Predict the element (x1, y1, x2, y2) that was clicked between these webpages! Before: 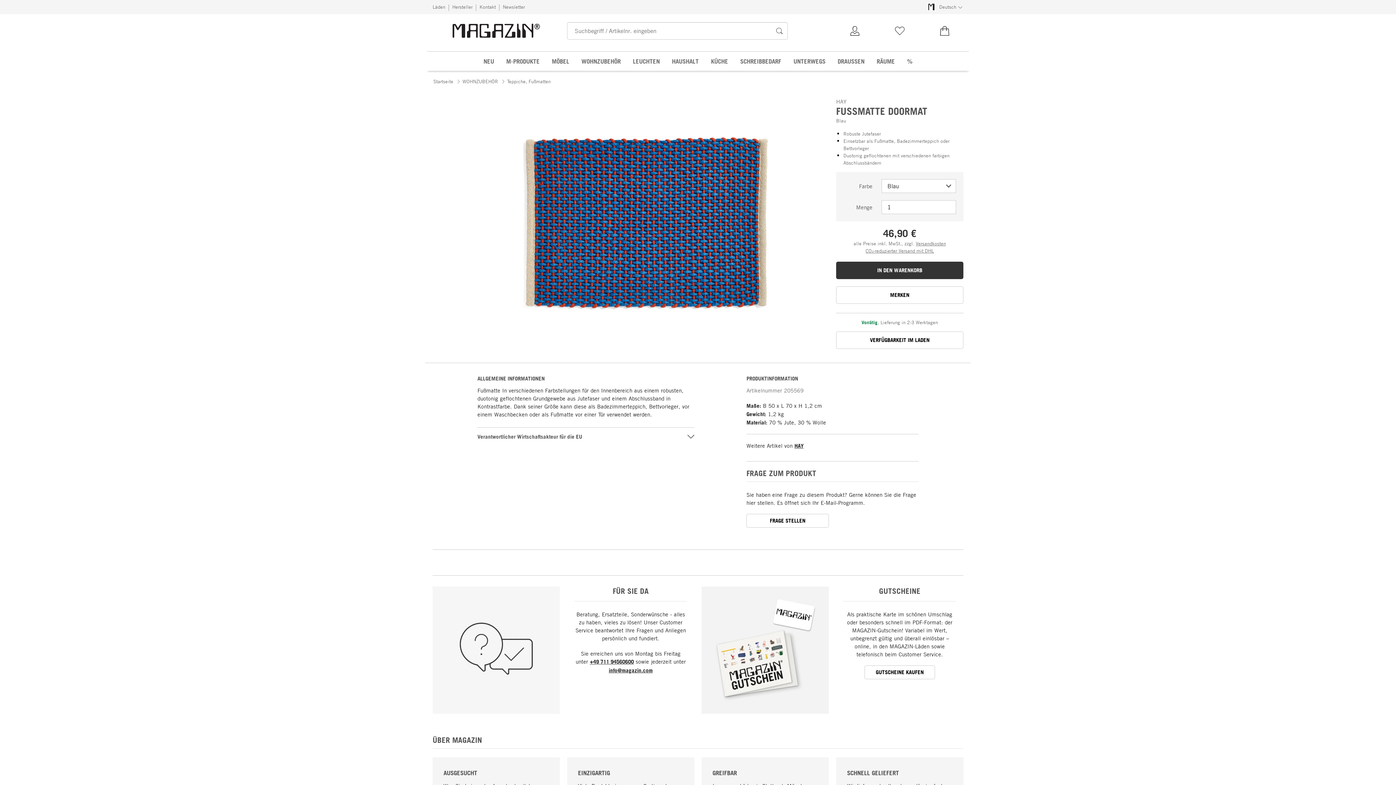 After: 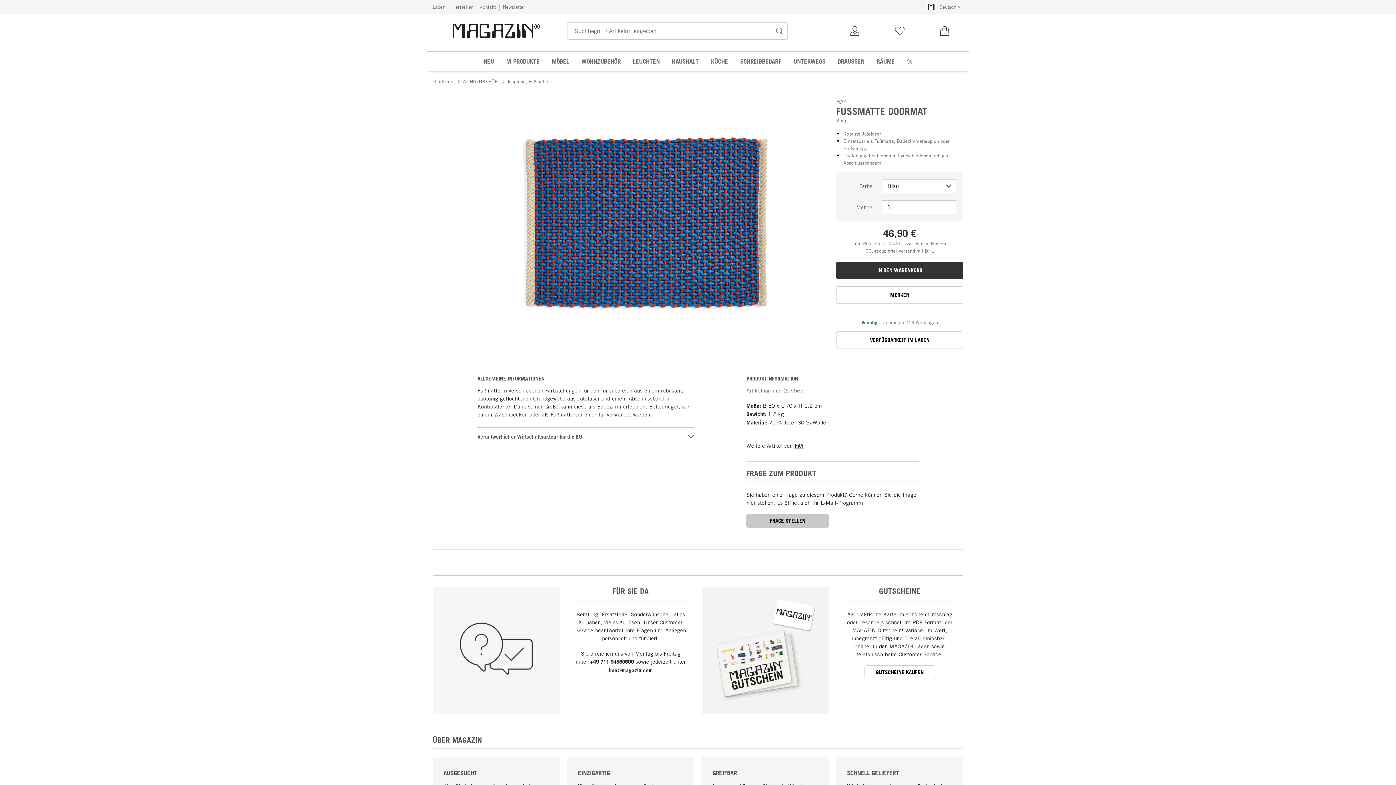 Action: label: FRAGE STELLEN bbox: (746, 514, 829, 527)